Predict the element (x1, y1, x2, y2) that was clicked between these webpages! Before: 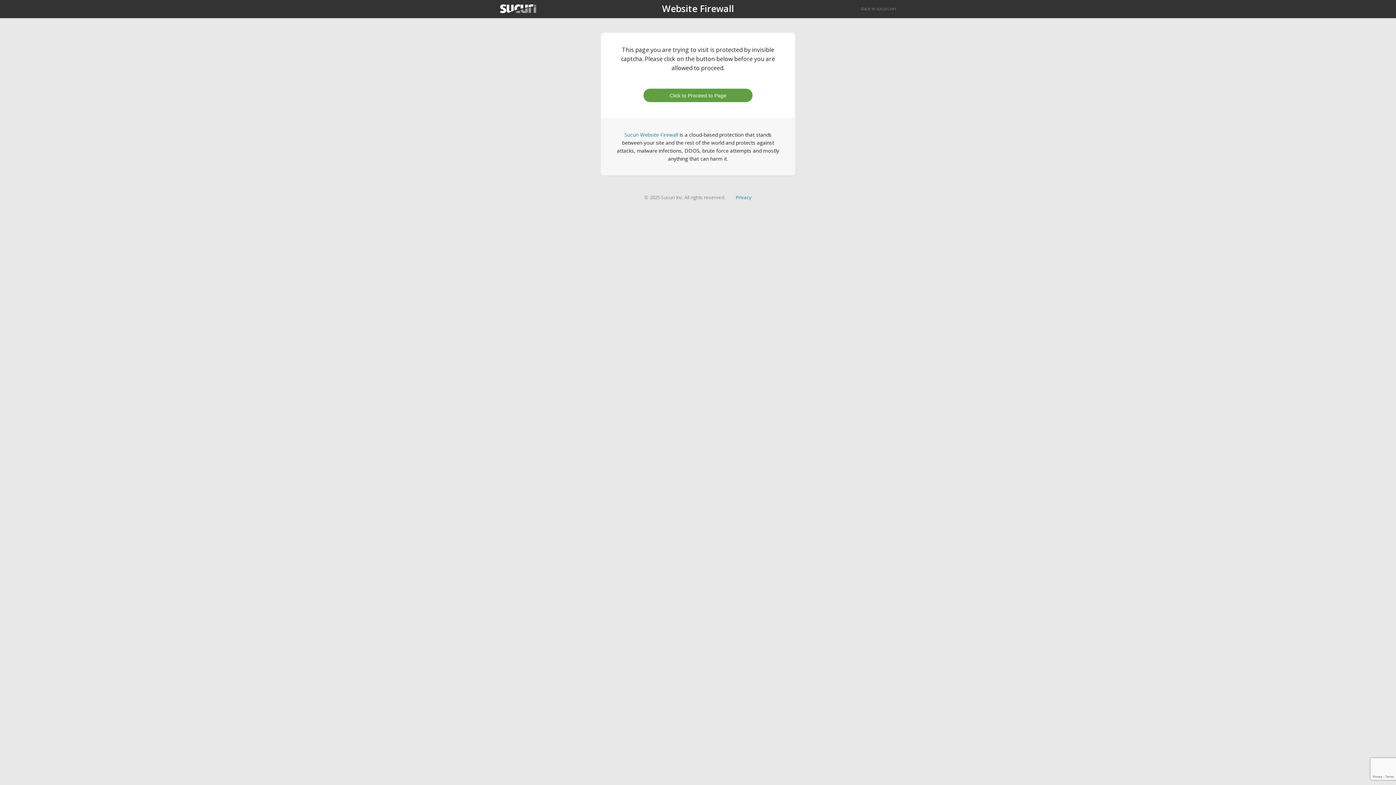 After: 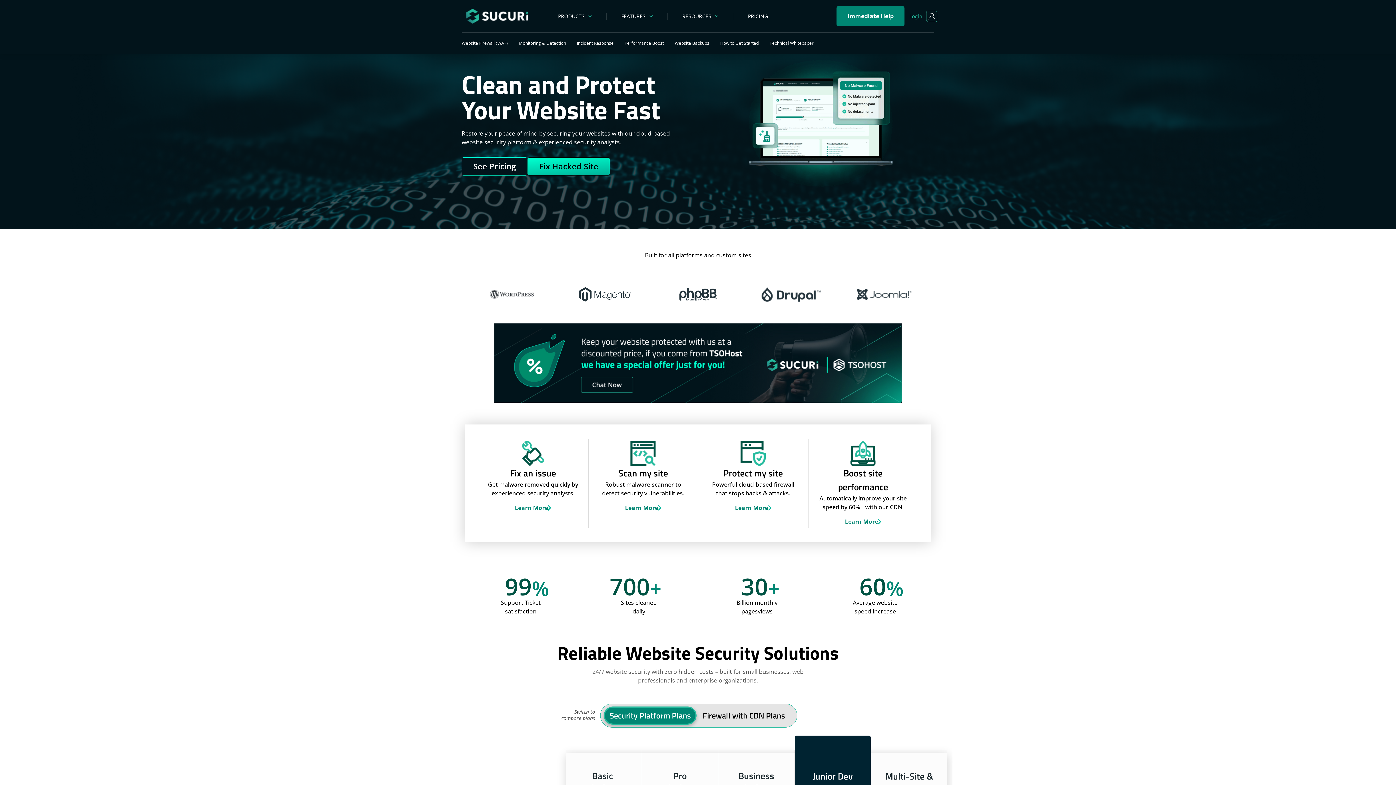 Action: bbox: (500, 4, 536, 13)